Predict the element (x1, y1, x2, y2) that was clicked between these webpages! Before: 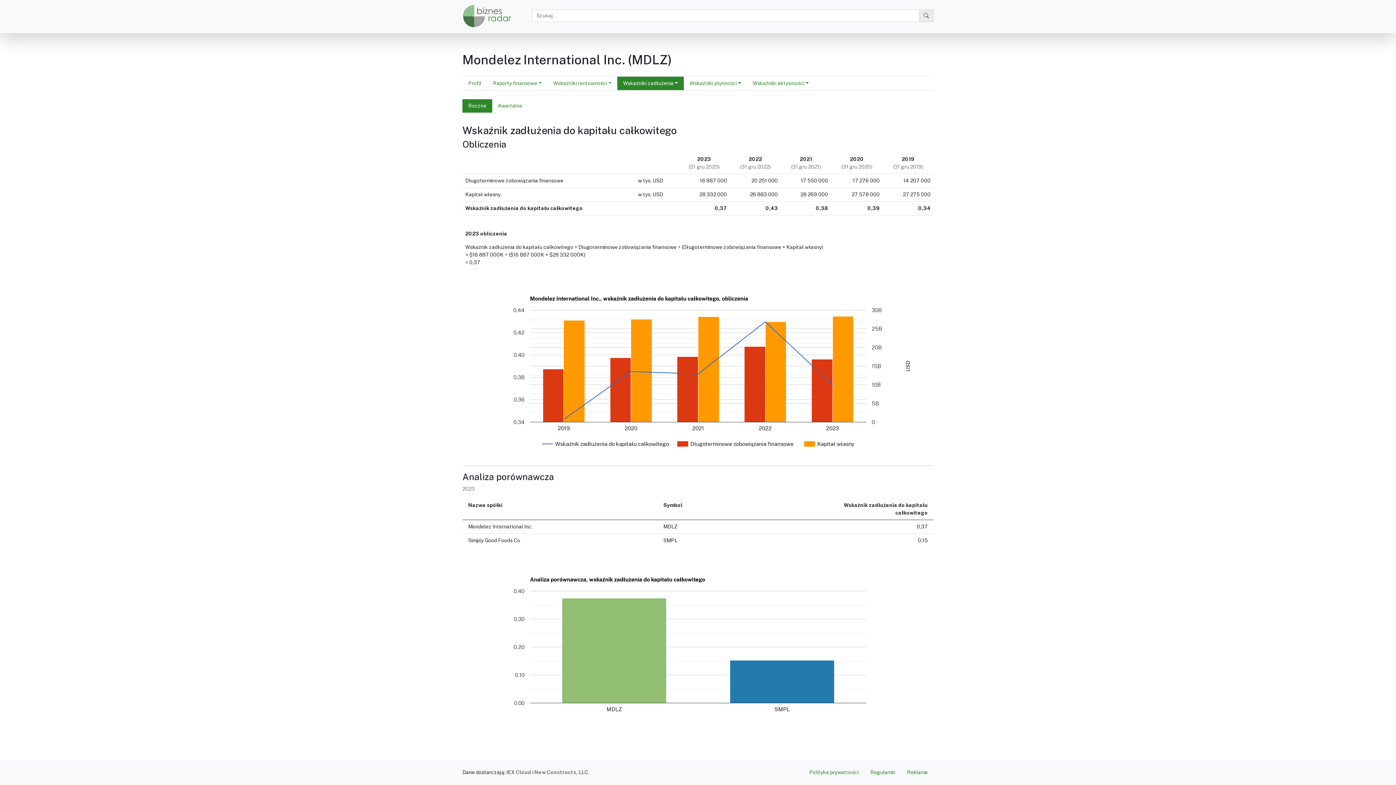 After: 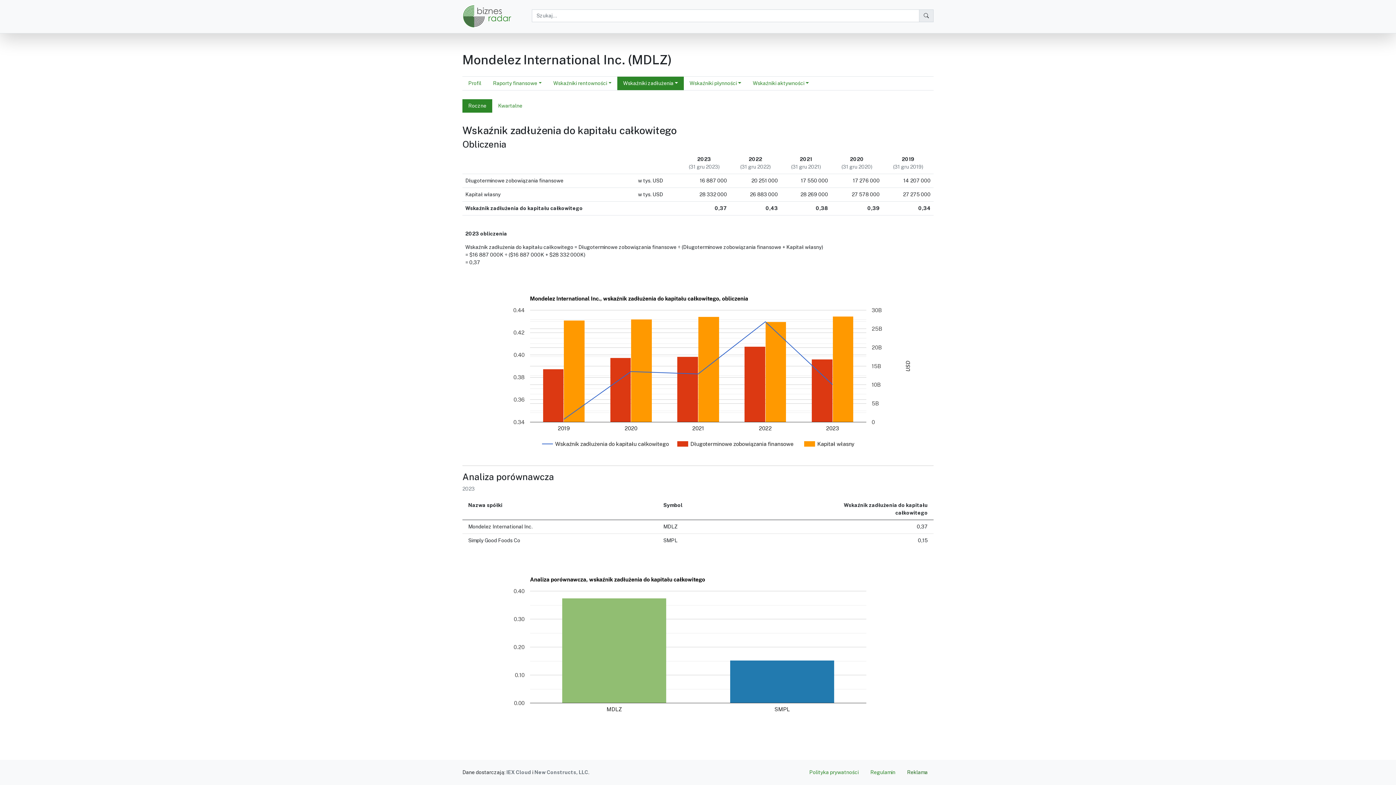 Action: bbox: (901, 766, 933, 779) label: Reklama